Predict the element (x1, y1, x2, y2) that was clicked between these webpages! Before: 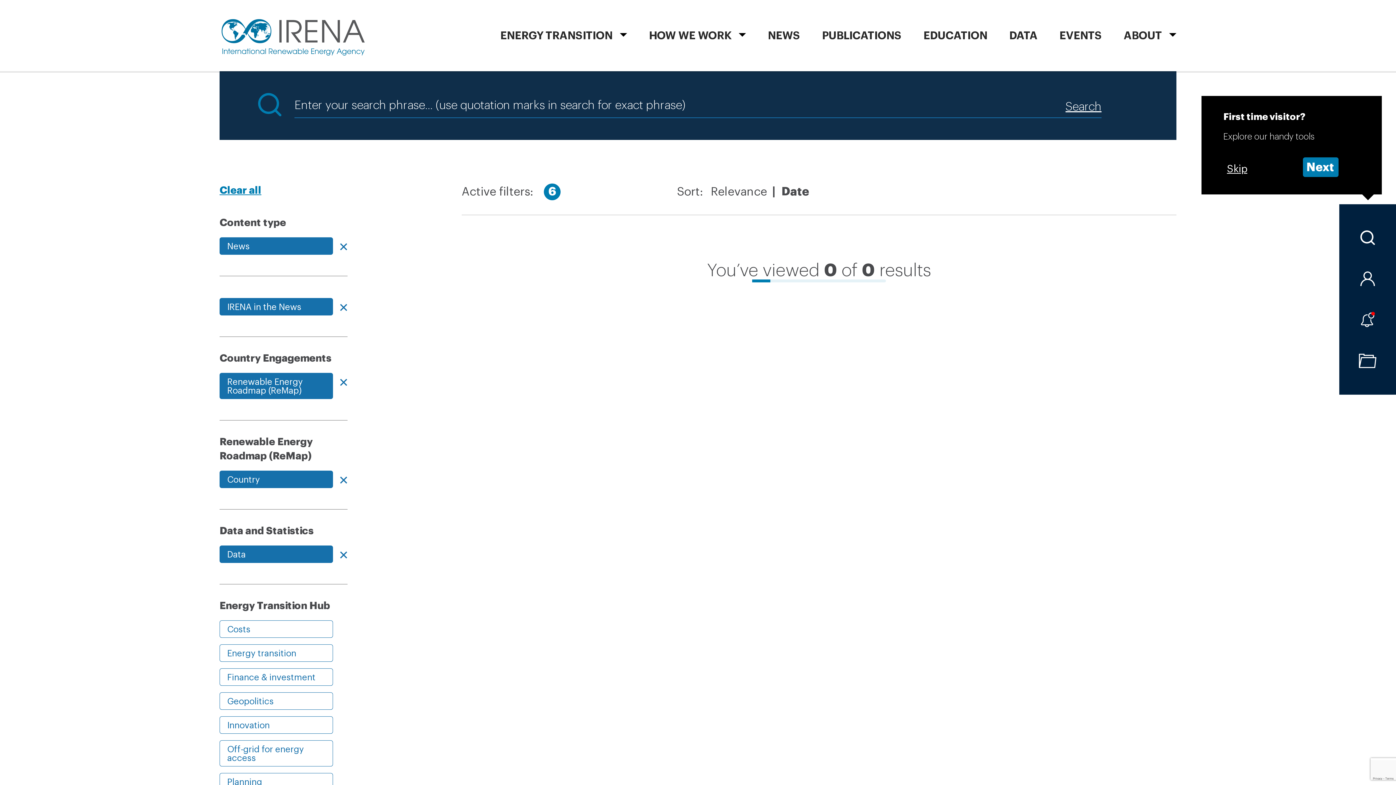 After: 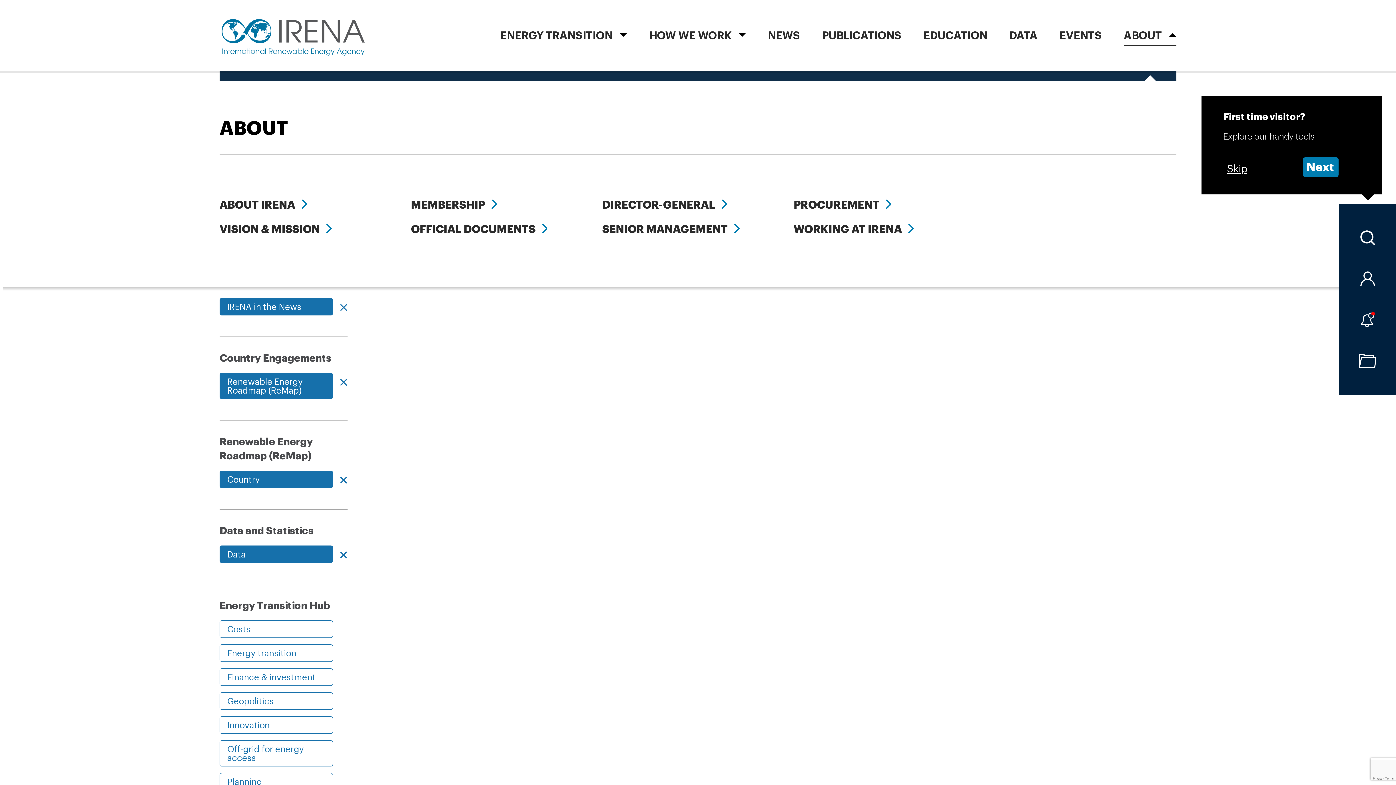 Action: bbox: (1124, 2, 1176, 73) label: ABOUT